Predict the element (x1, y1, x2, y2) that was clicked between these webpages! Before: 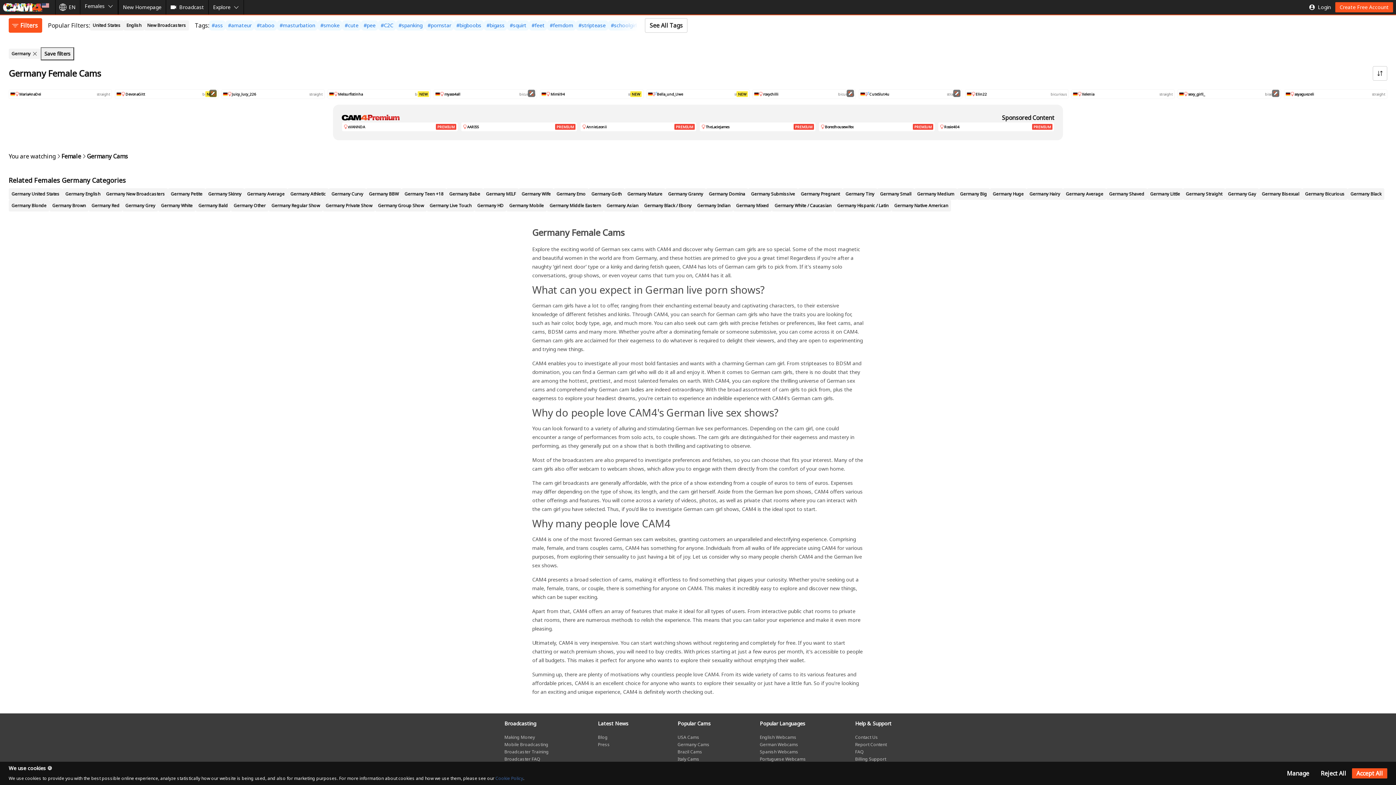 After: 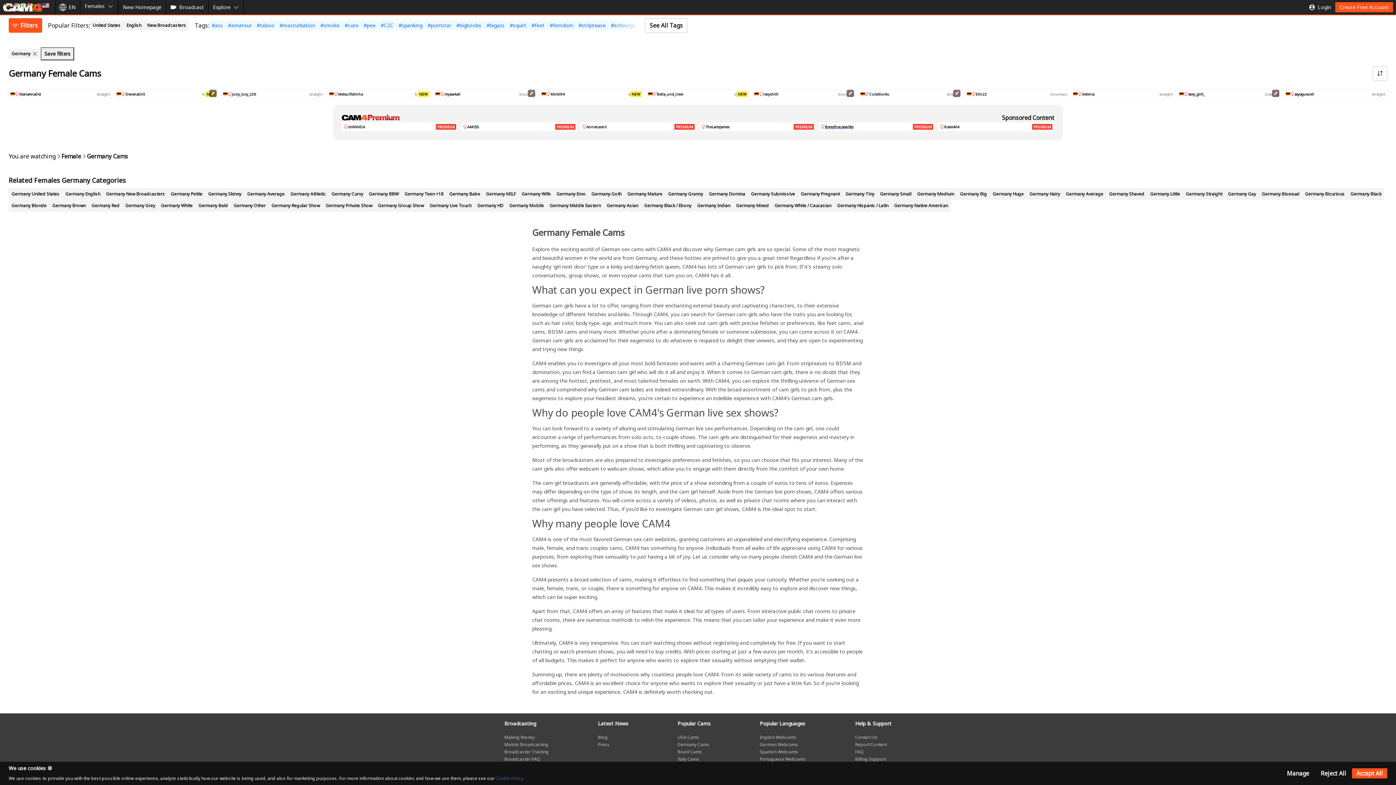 Action: label: PREMIUM
Boredhousewifex bbox: (818, 122, 935, 131)